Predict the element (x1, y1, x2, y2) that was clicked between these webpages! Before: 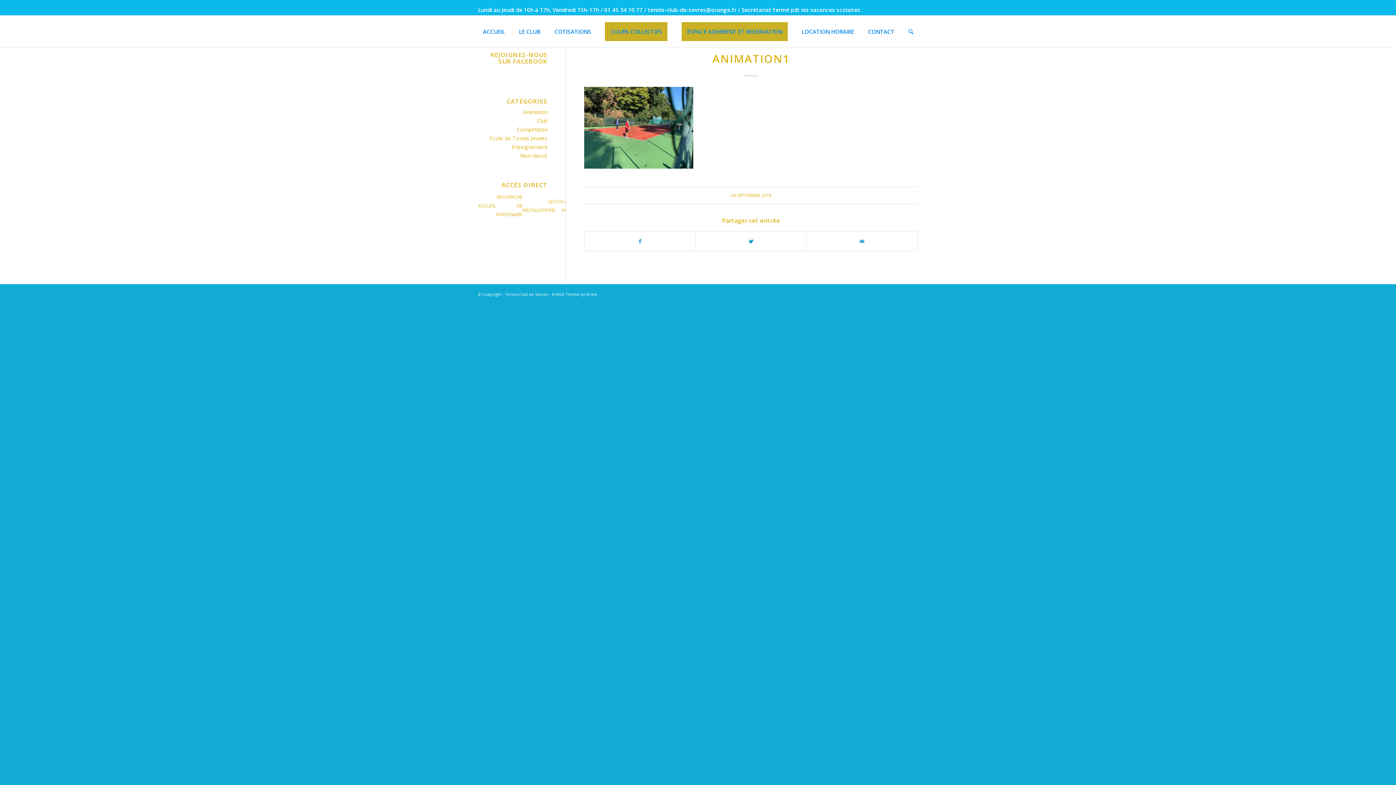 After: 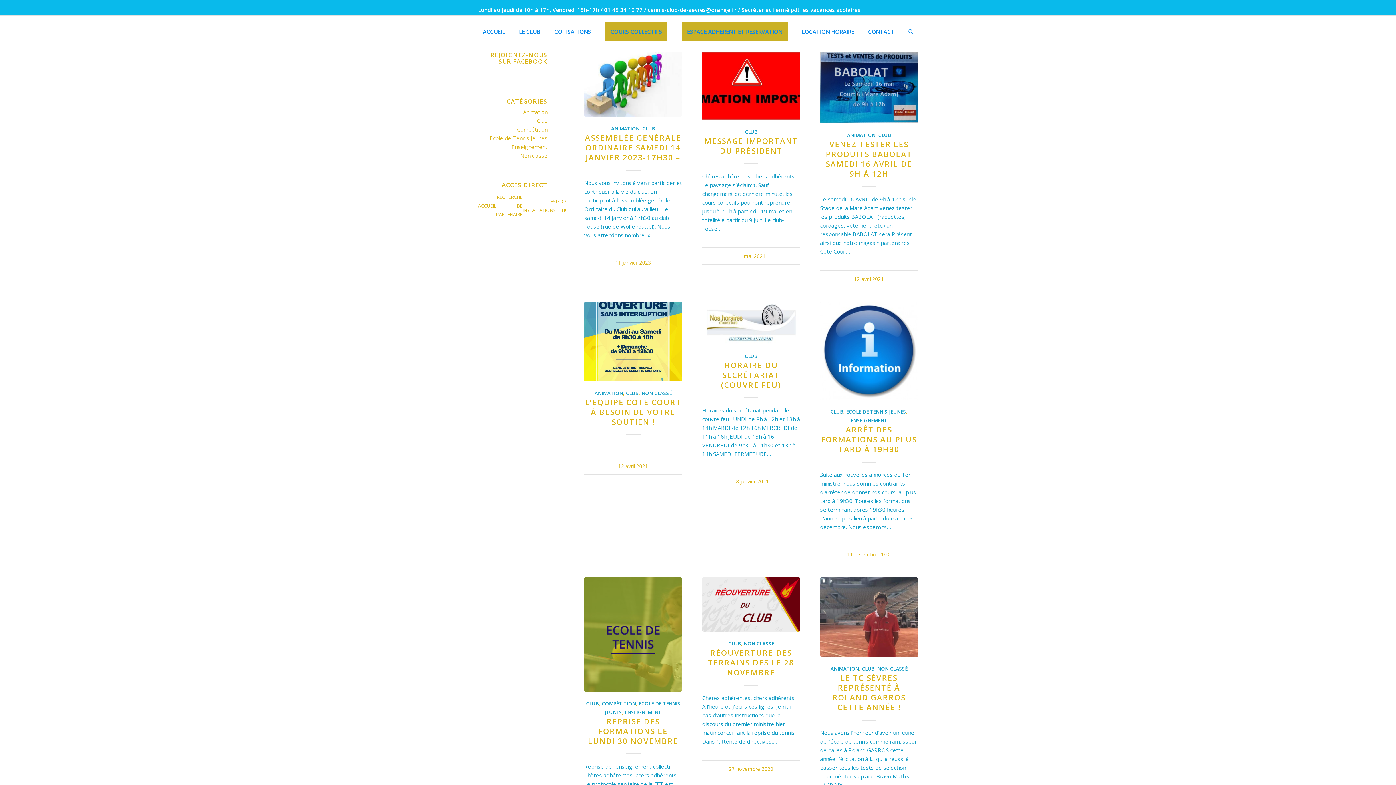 Action: bbox: (537, 117, 547, 124) label: Club